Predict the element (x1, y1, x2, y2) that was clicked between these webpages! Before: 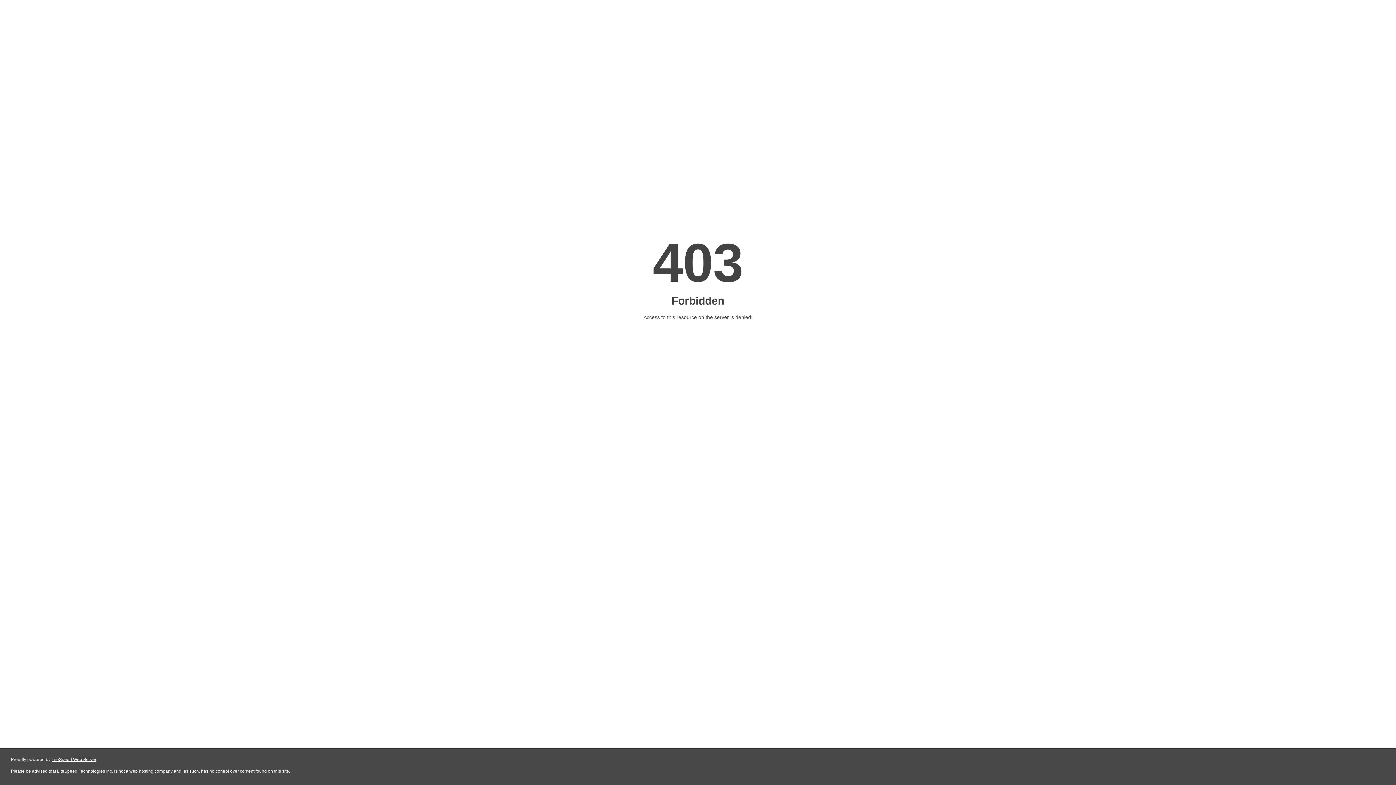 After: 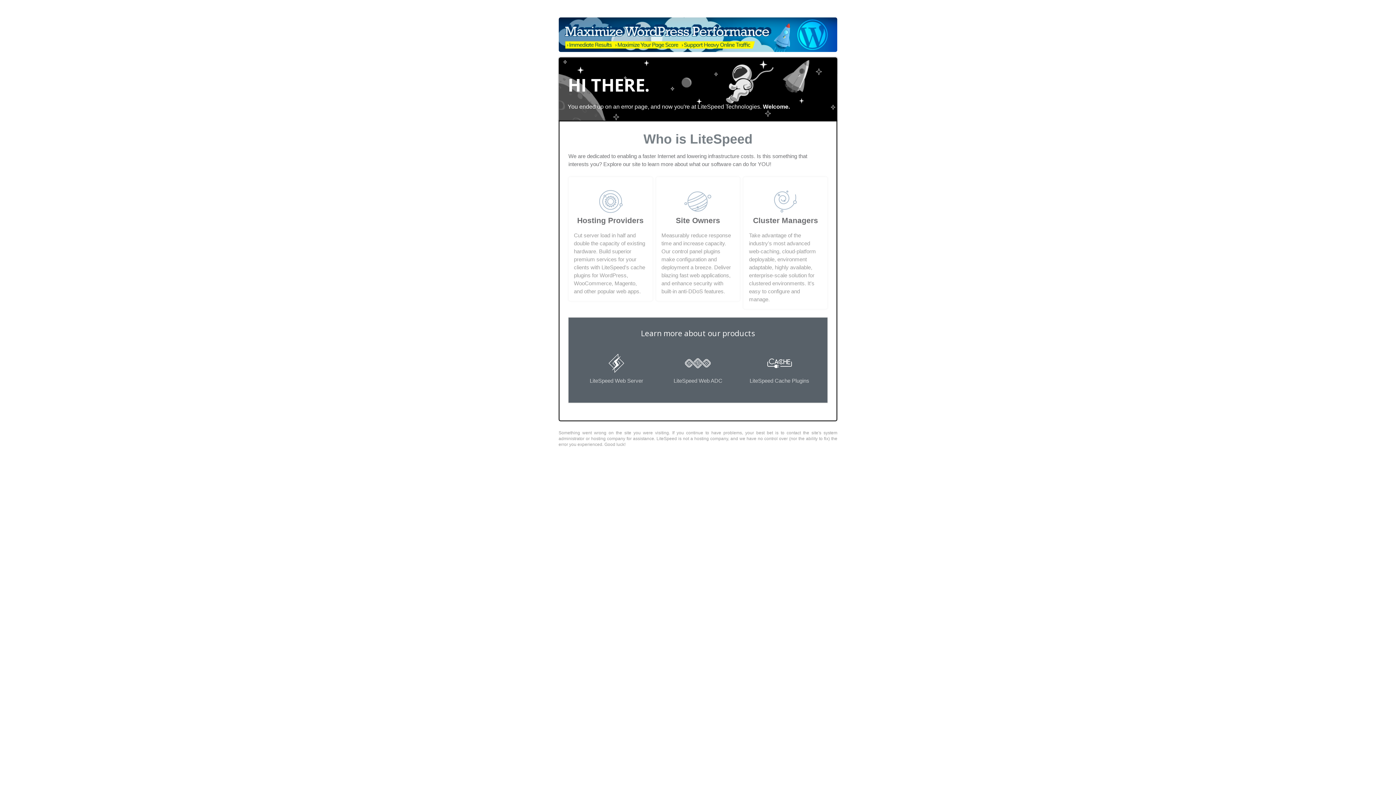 Action: label: LiteSpeed Web Server bbox: (51, 757, 96, 762)